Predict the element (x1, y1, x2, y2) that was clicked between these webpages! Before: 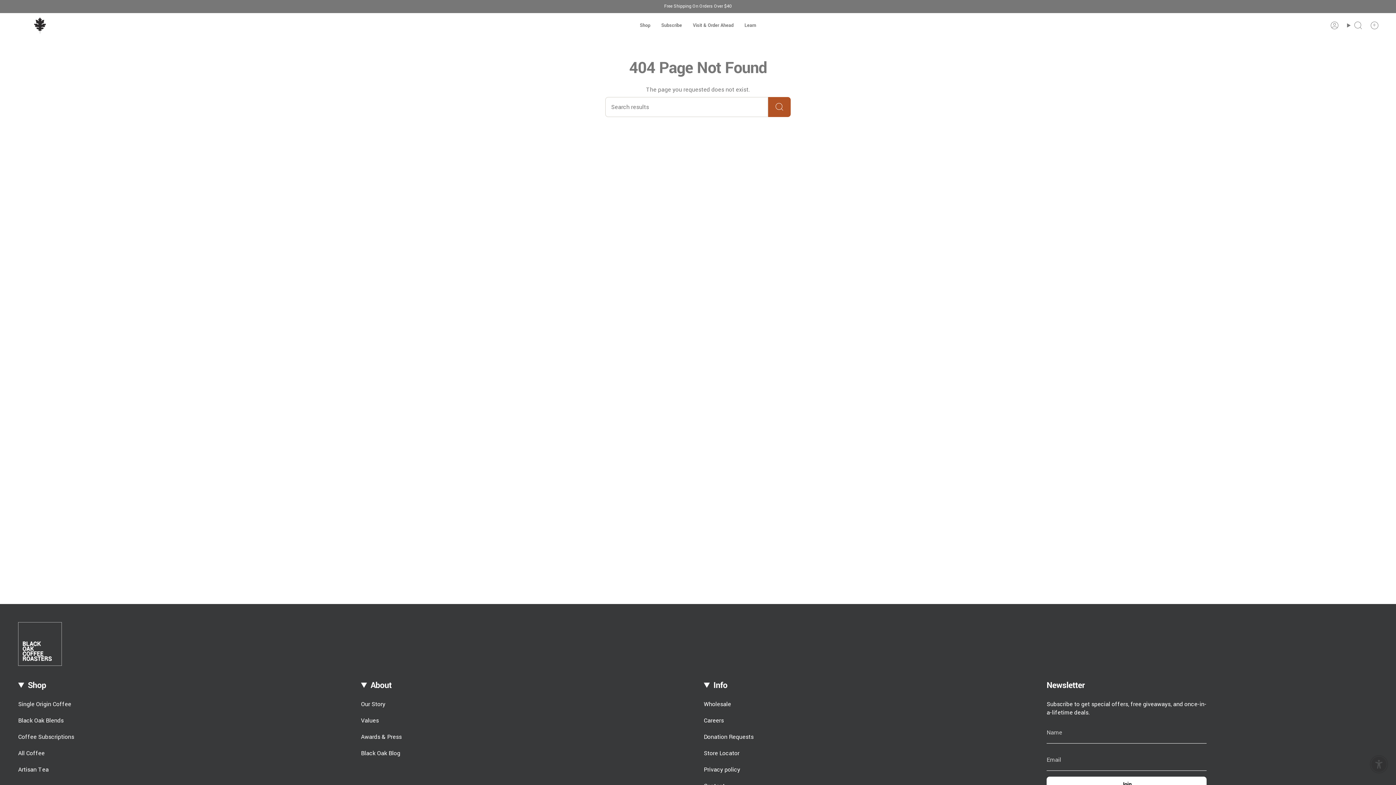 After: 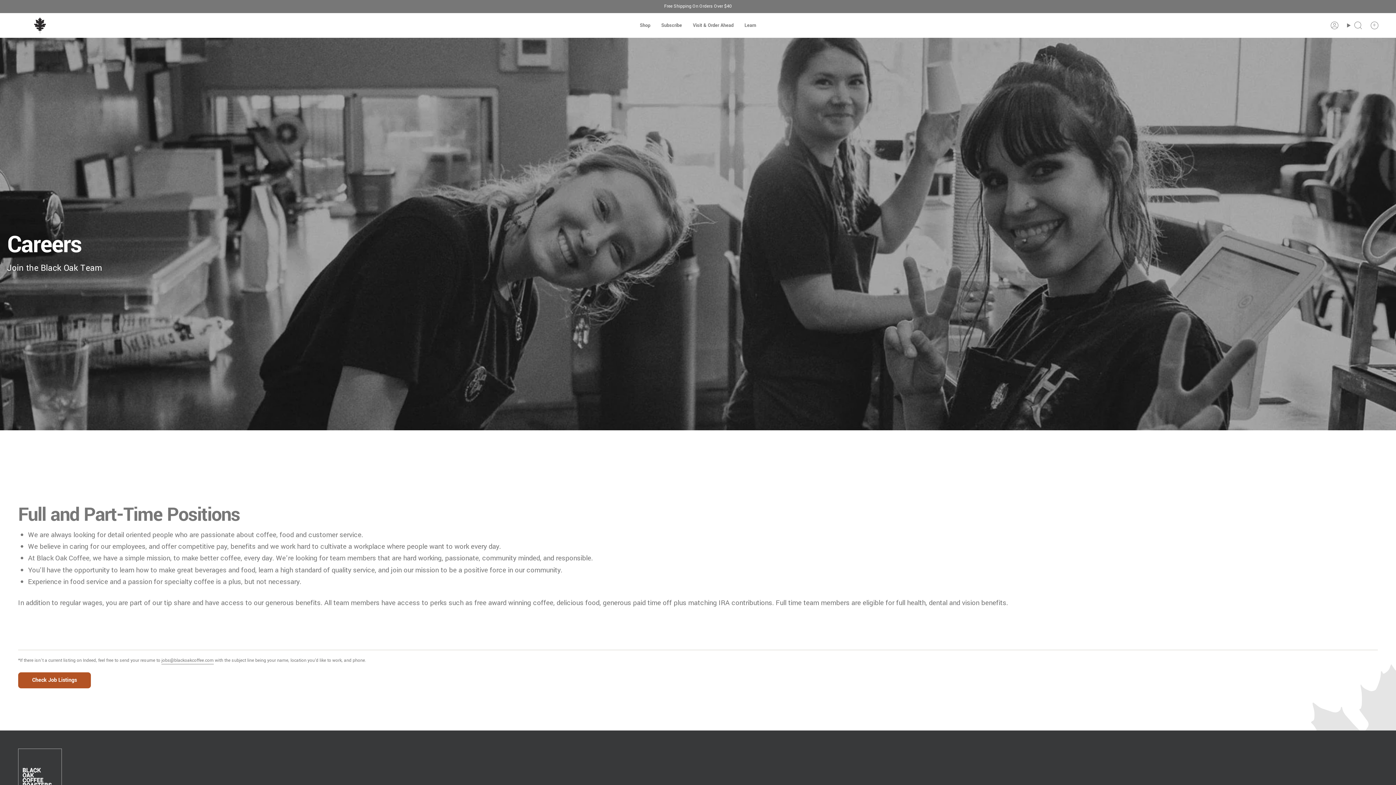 Action: bbox: (704, 716, 724, 724) label: Careers